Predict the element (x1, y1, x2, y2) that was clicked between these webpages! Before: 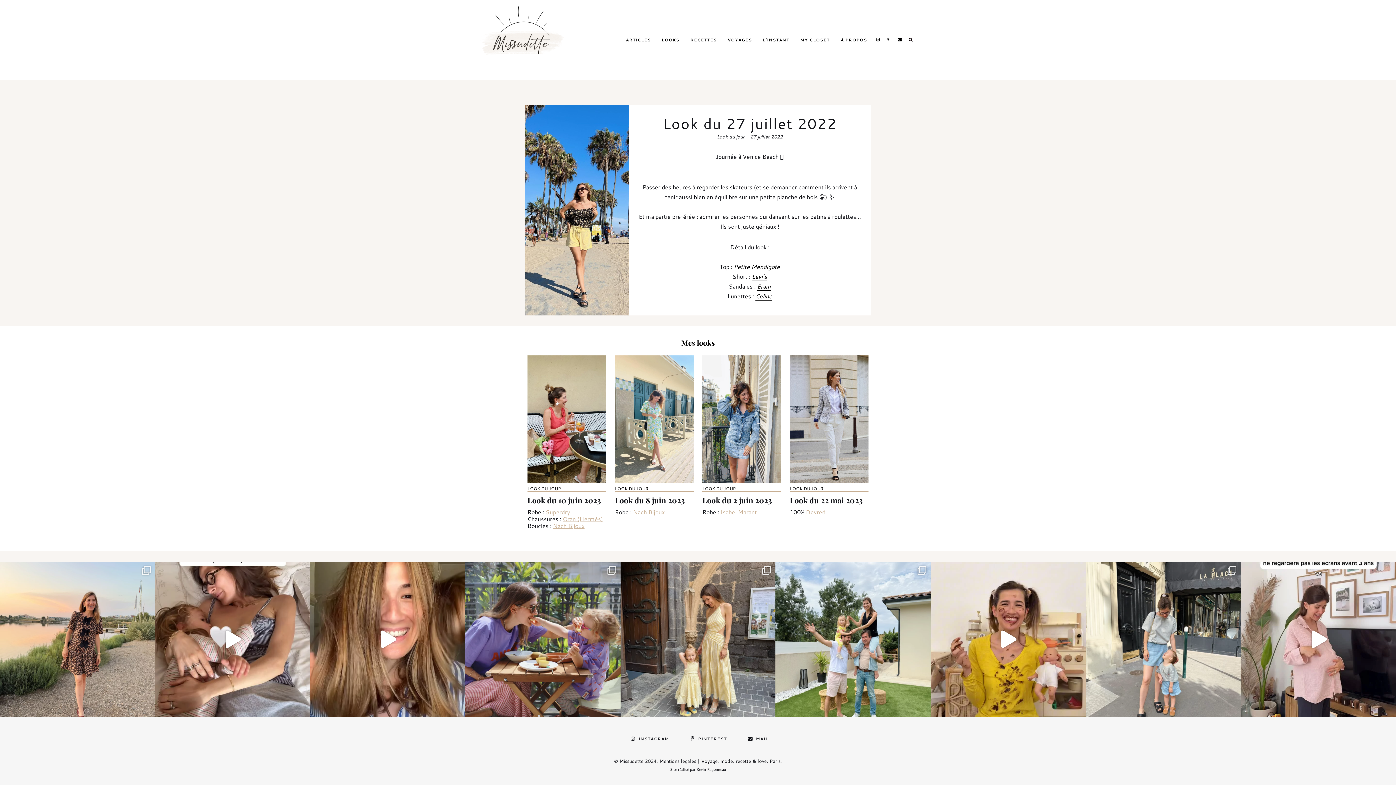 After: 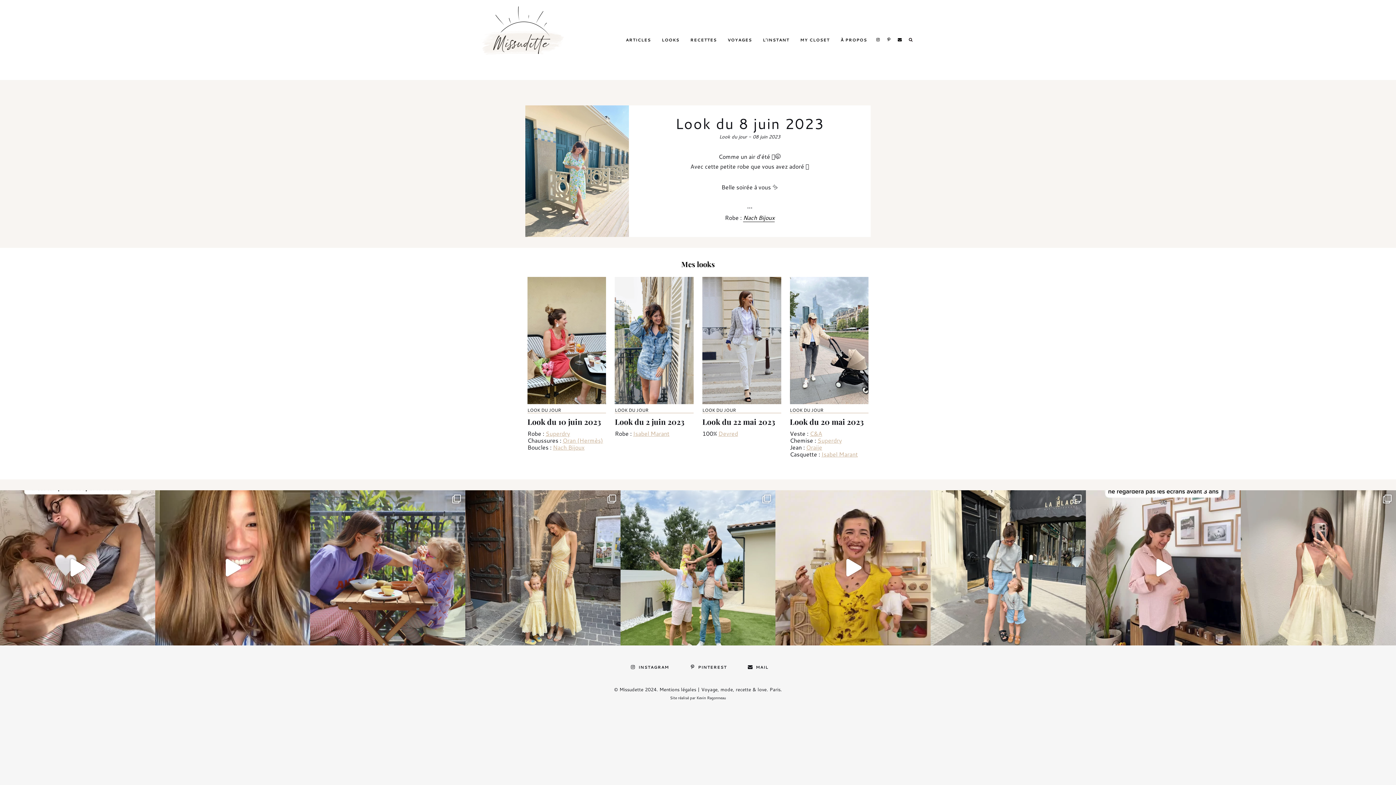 Action: bbox: (615, 355, 693, 482)